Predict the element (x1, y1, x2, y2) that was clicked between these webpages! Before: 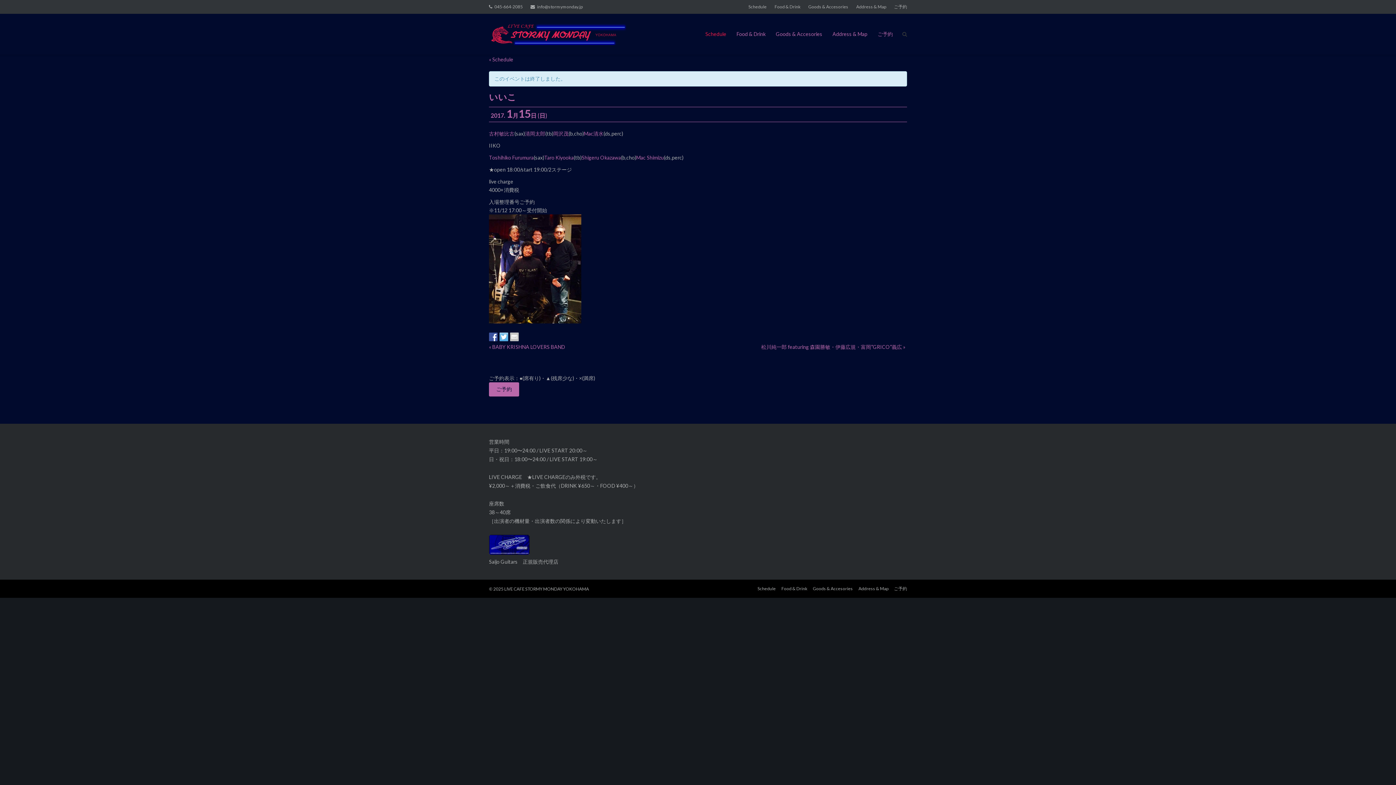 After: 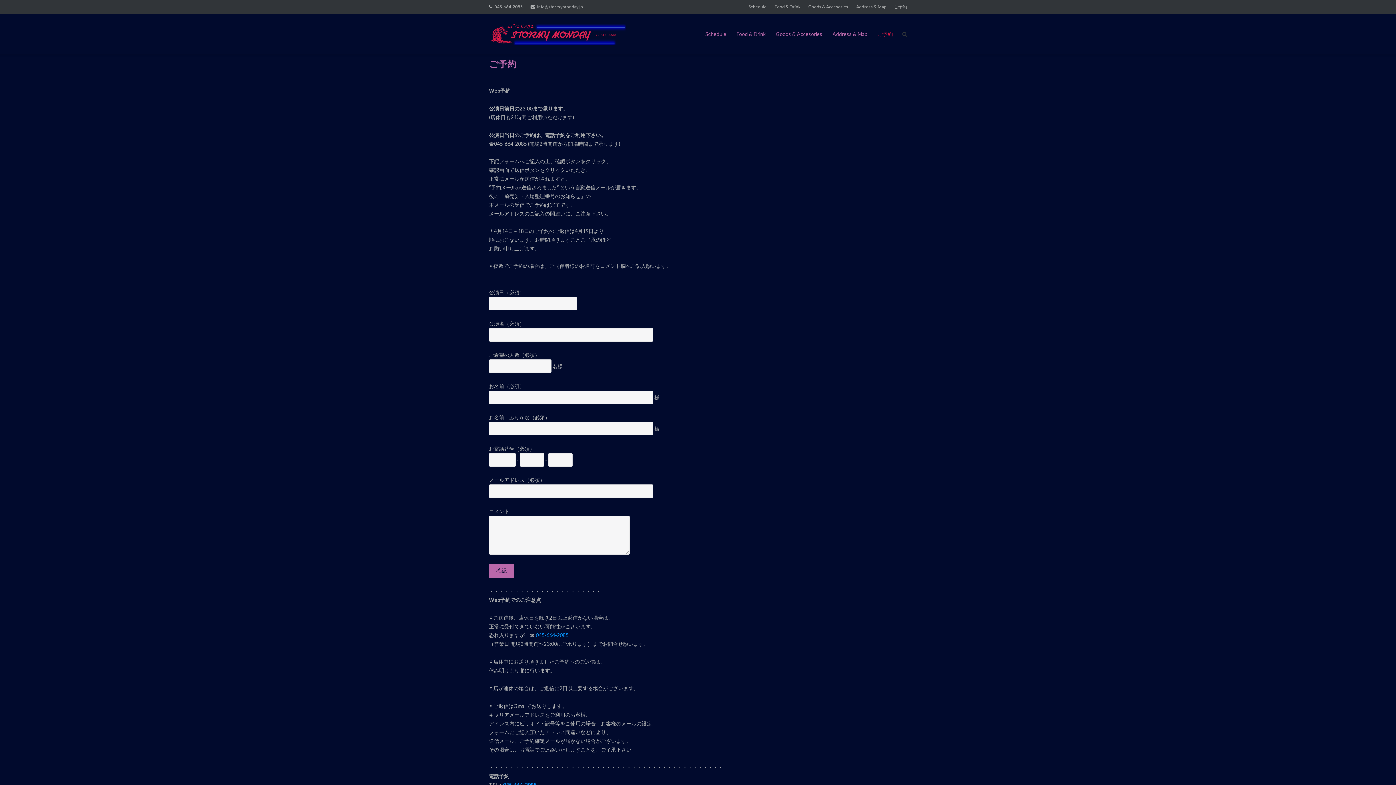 Action: bbox: (894, 580, 907, 598) label: ご予約